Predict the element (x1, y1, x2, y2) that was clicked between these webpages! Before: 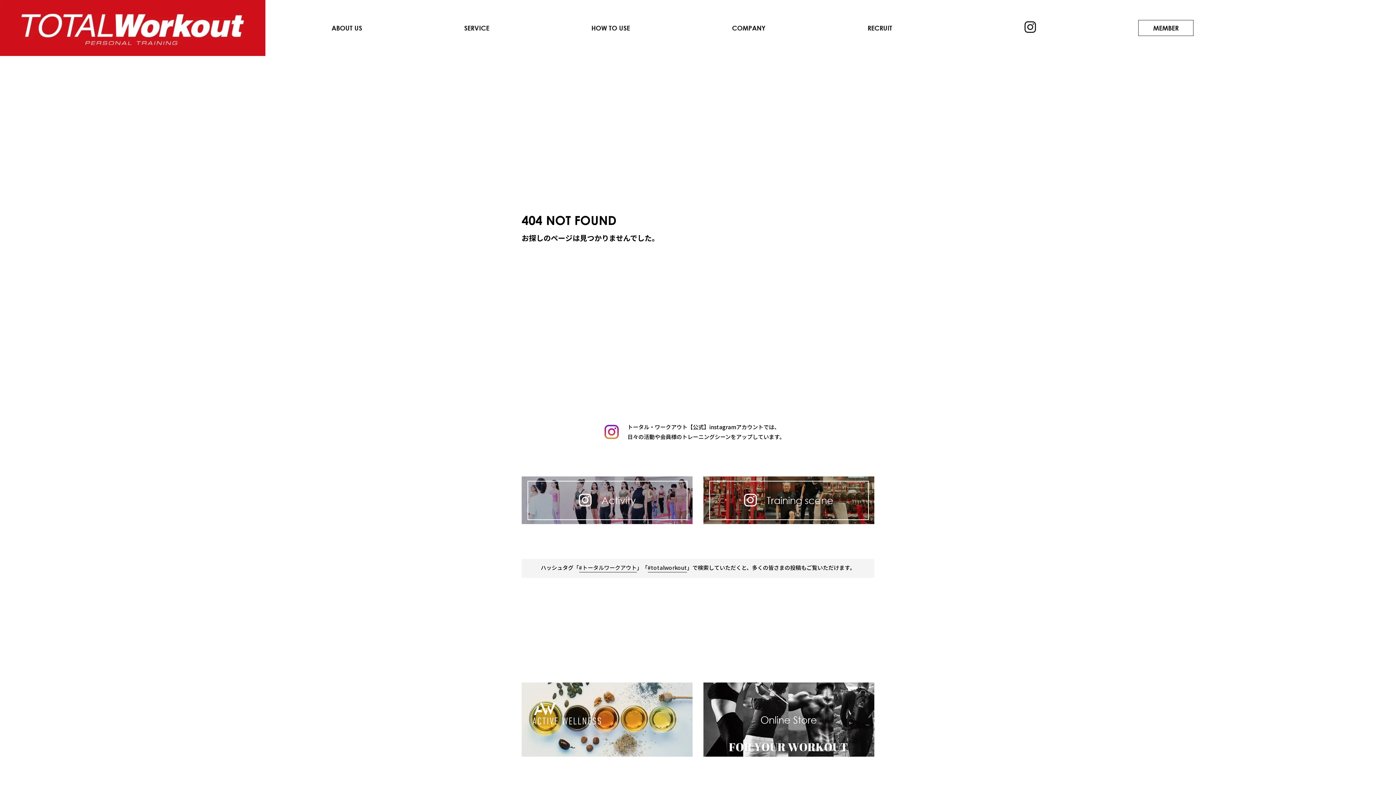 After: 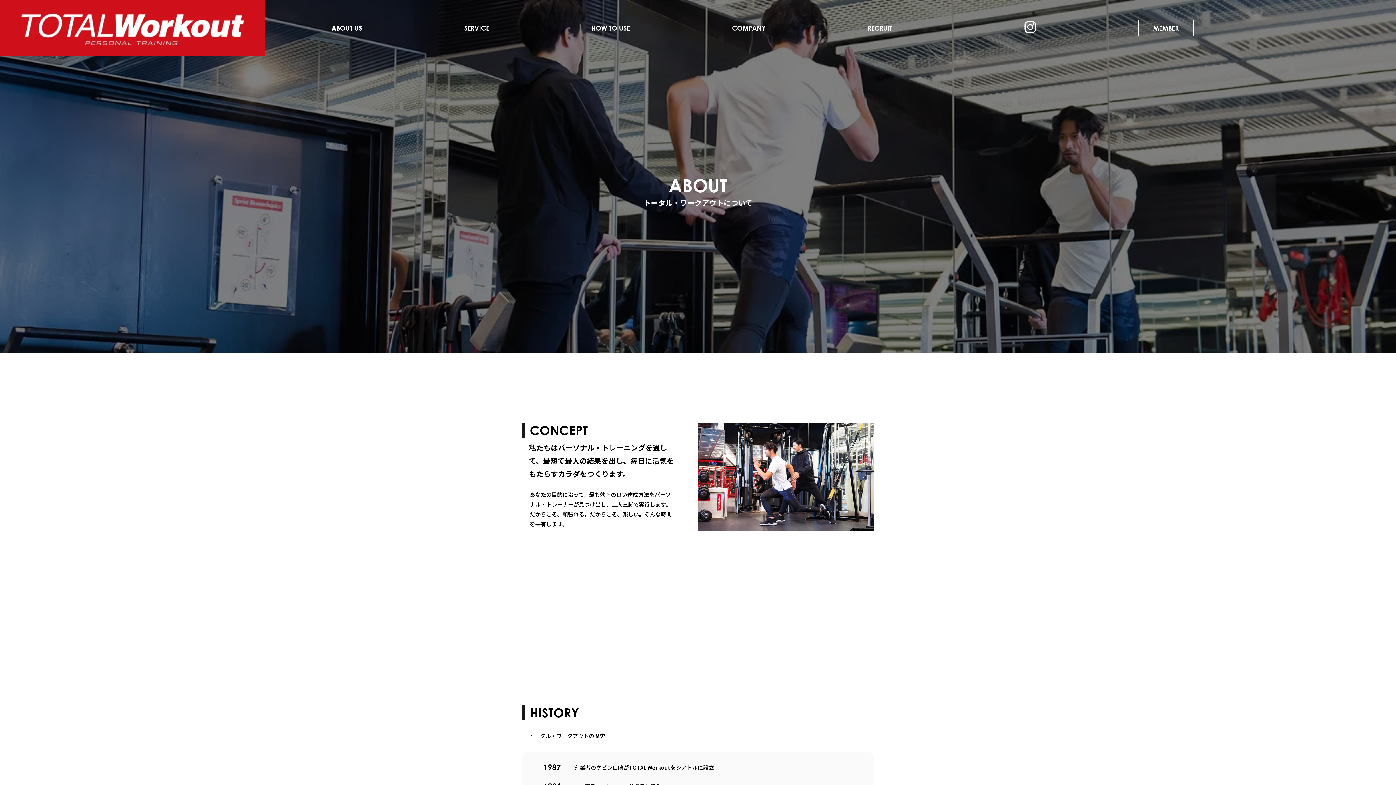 Action: bbox: (331, 20, 362, 35) label: ABOUT US